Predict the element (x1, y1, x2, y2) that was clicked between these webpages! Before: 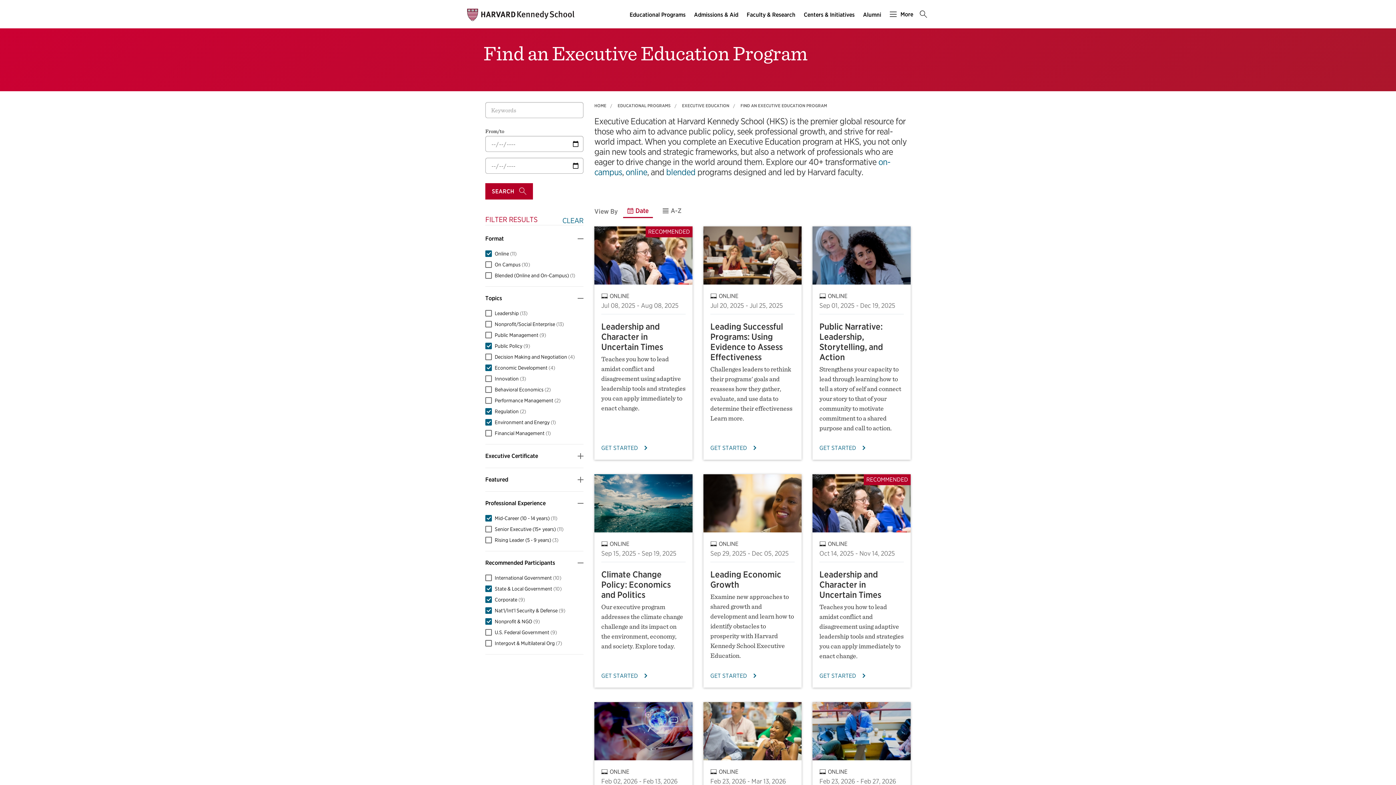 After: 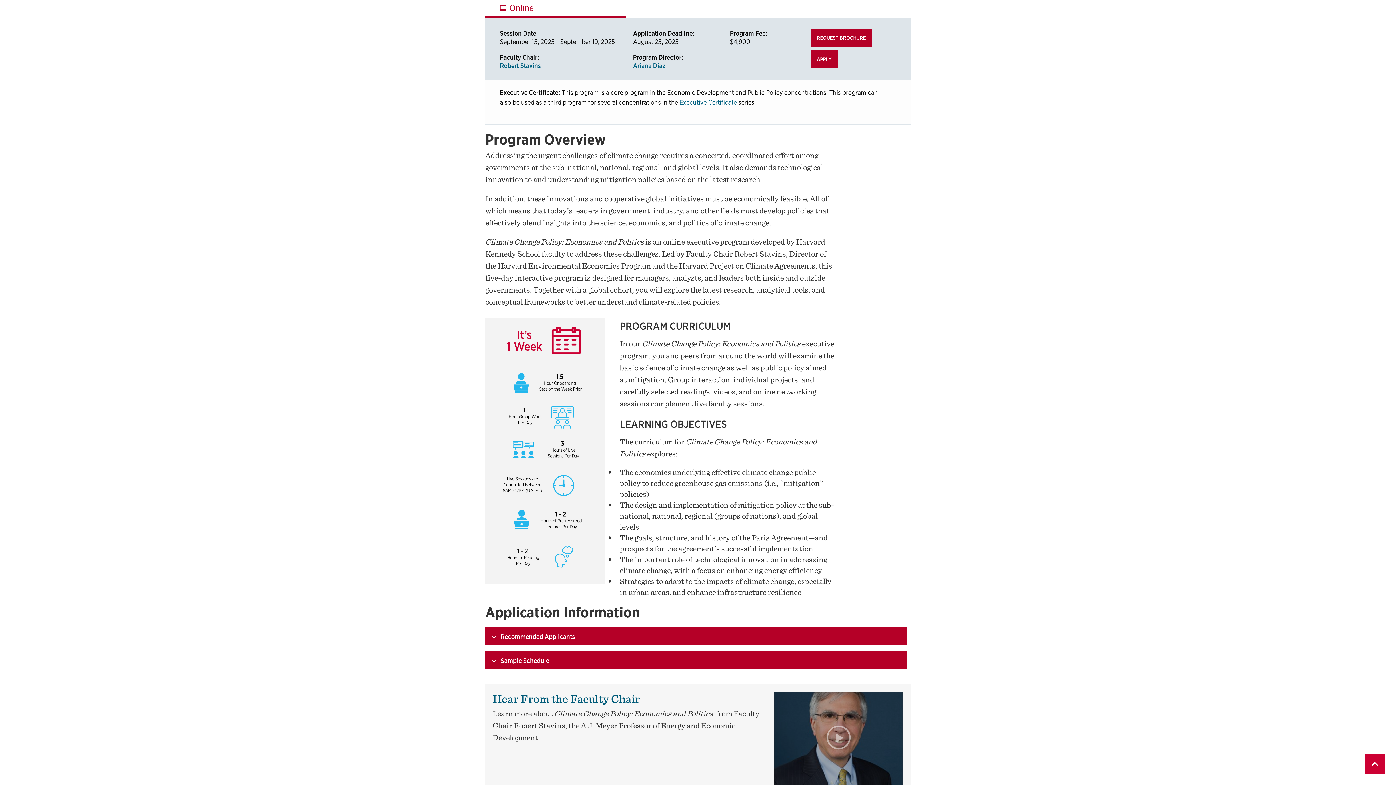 Action: bbox: (601, 672, 685, 680) label: GET STARTED